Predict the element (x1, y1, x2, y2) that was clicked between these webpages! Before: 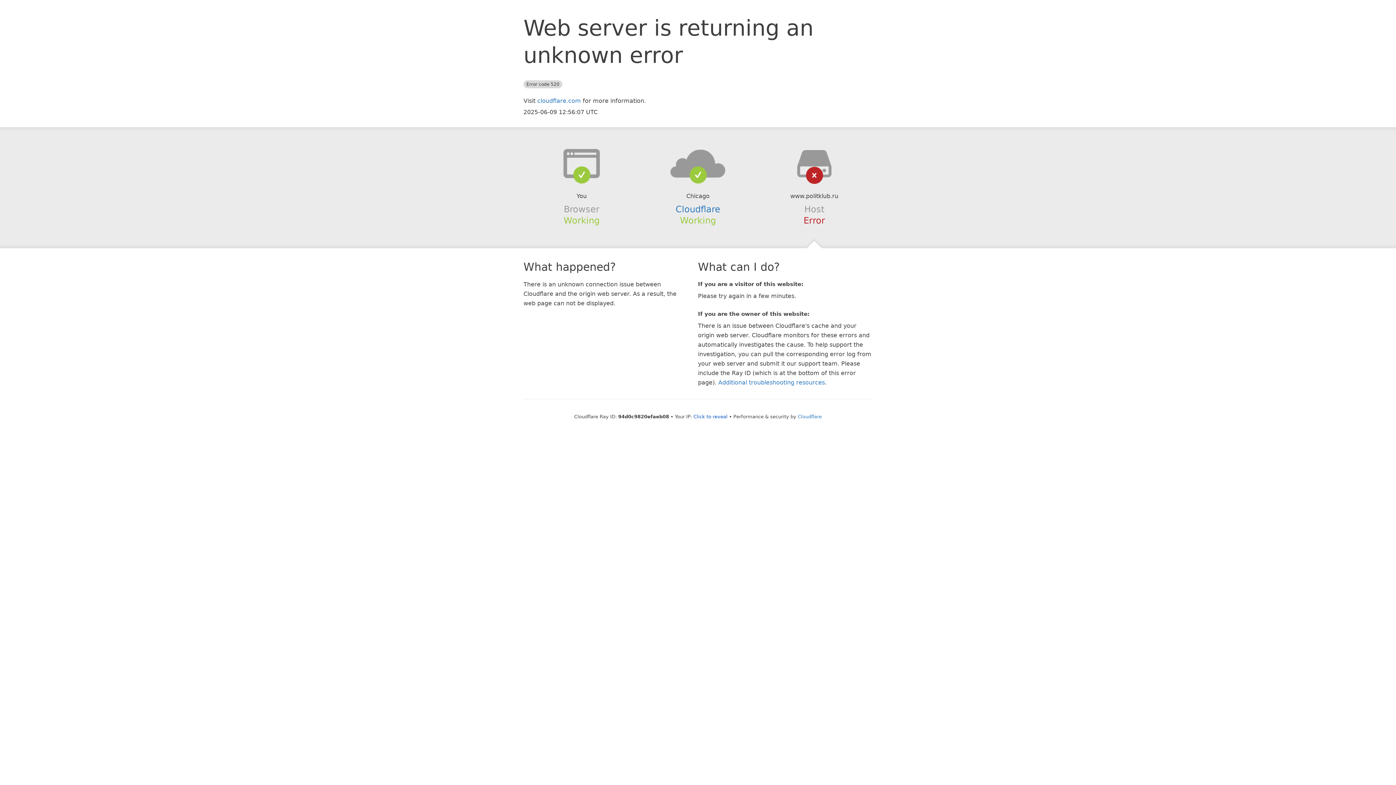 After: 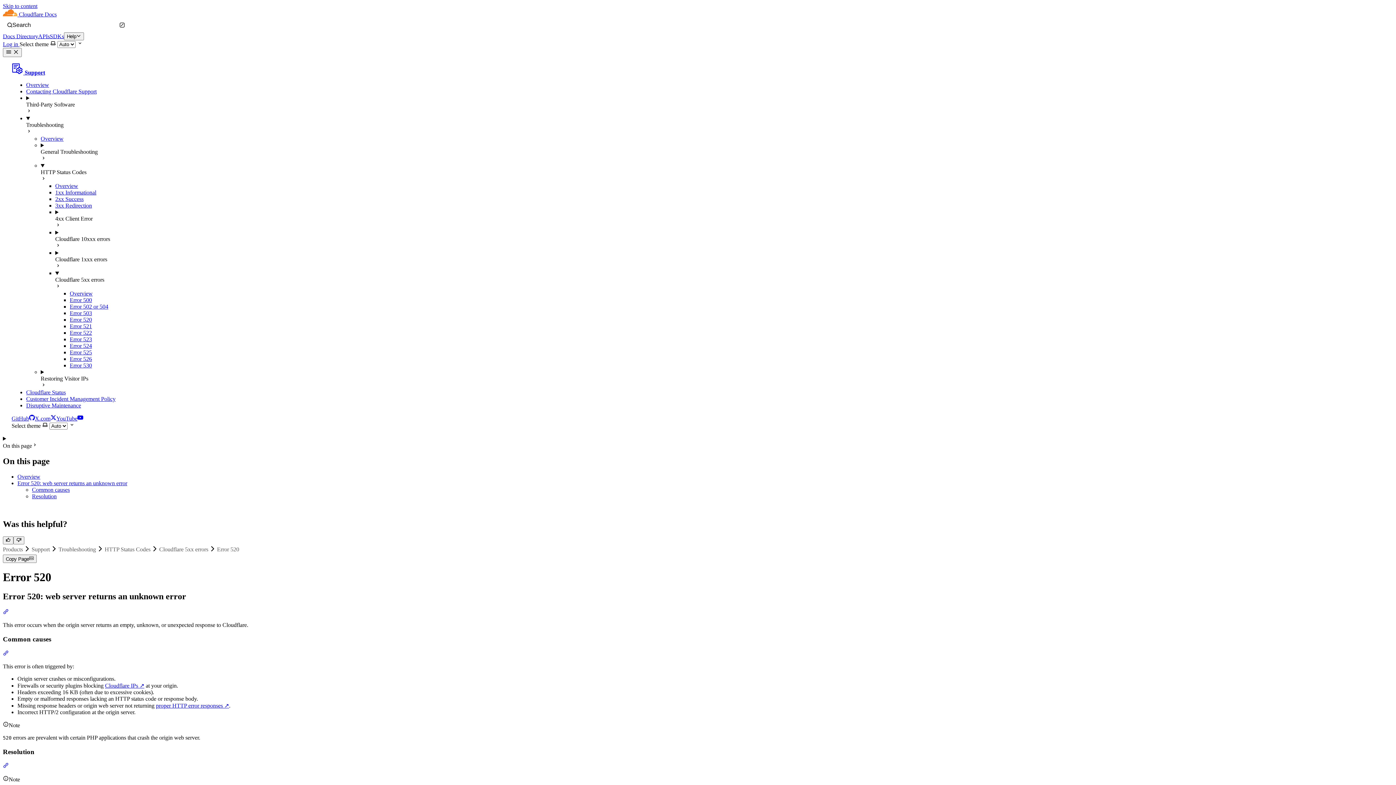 Action: bbox: (718, 379, 825, 386) label: Additional troubleshooting resources